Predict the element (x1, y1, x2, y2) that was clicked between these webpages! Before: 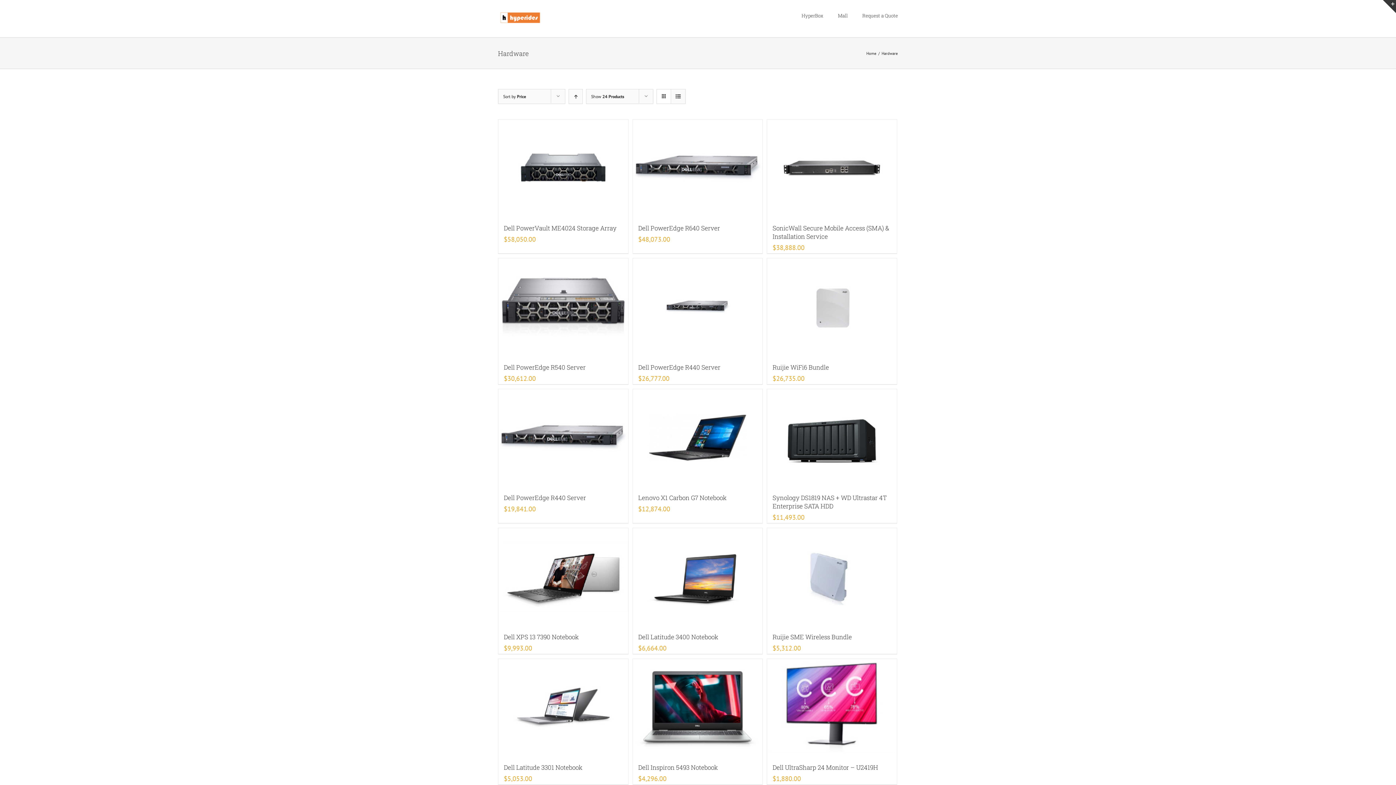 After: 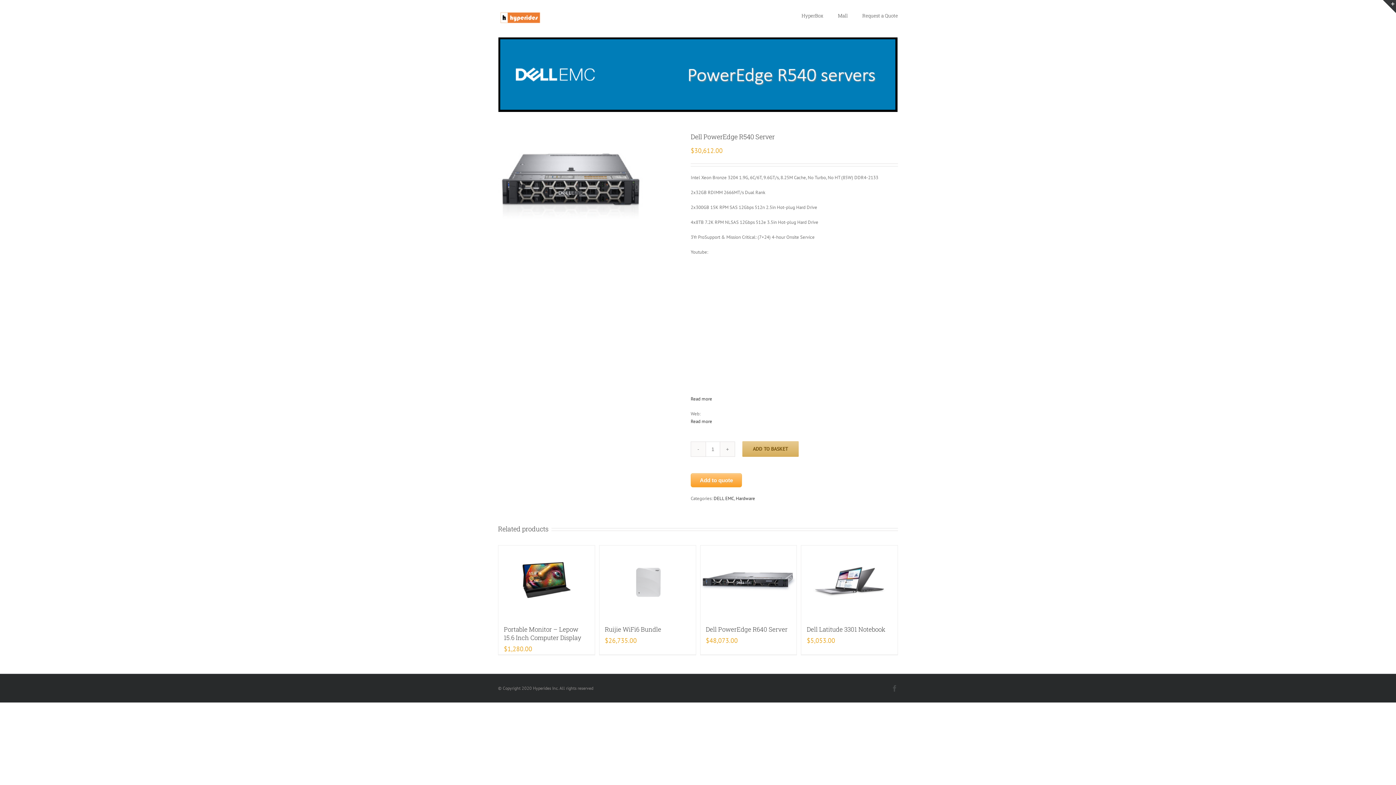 Action: bbox: (498, 258, 628, 355) label: Dell PowerEdge R540 Server